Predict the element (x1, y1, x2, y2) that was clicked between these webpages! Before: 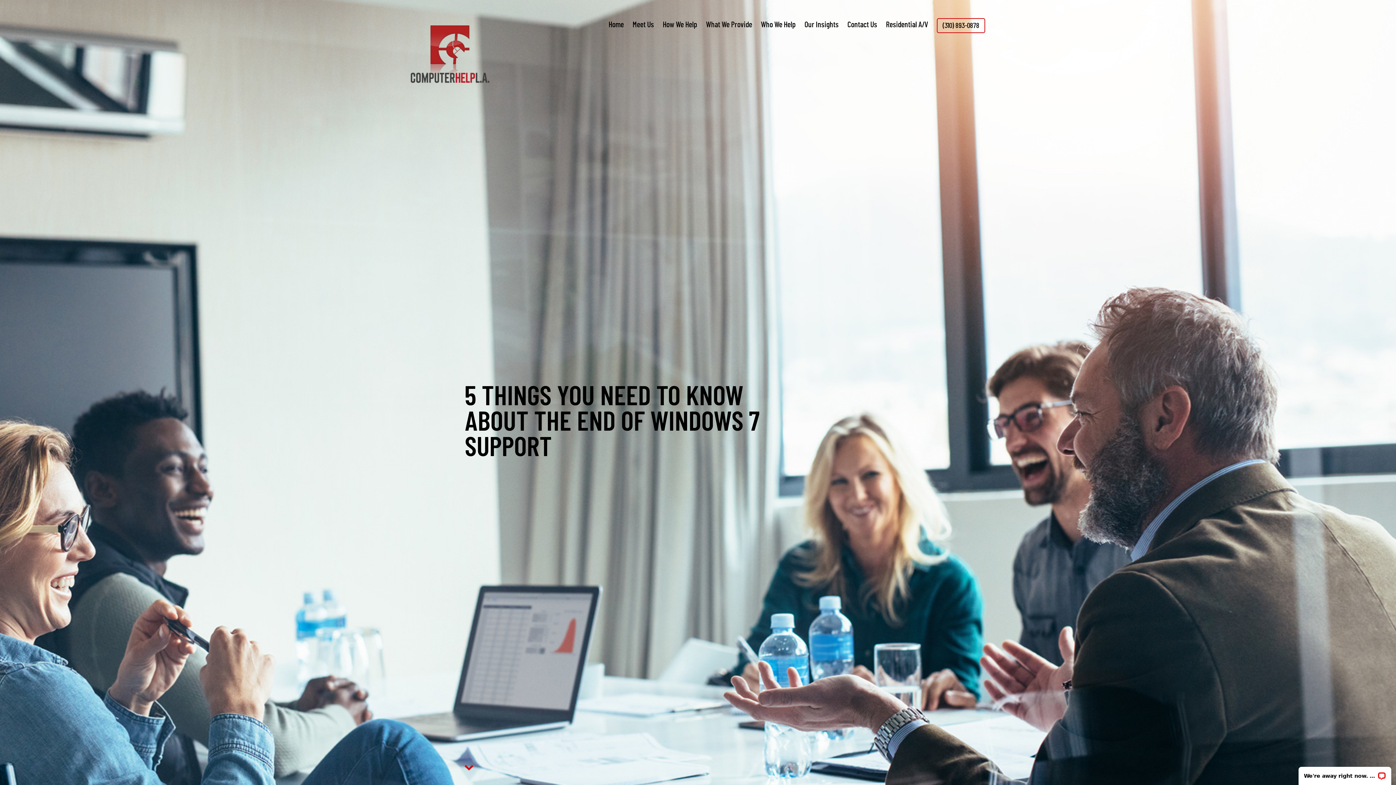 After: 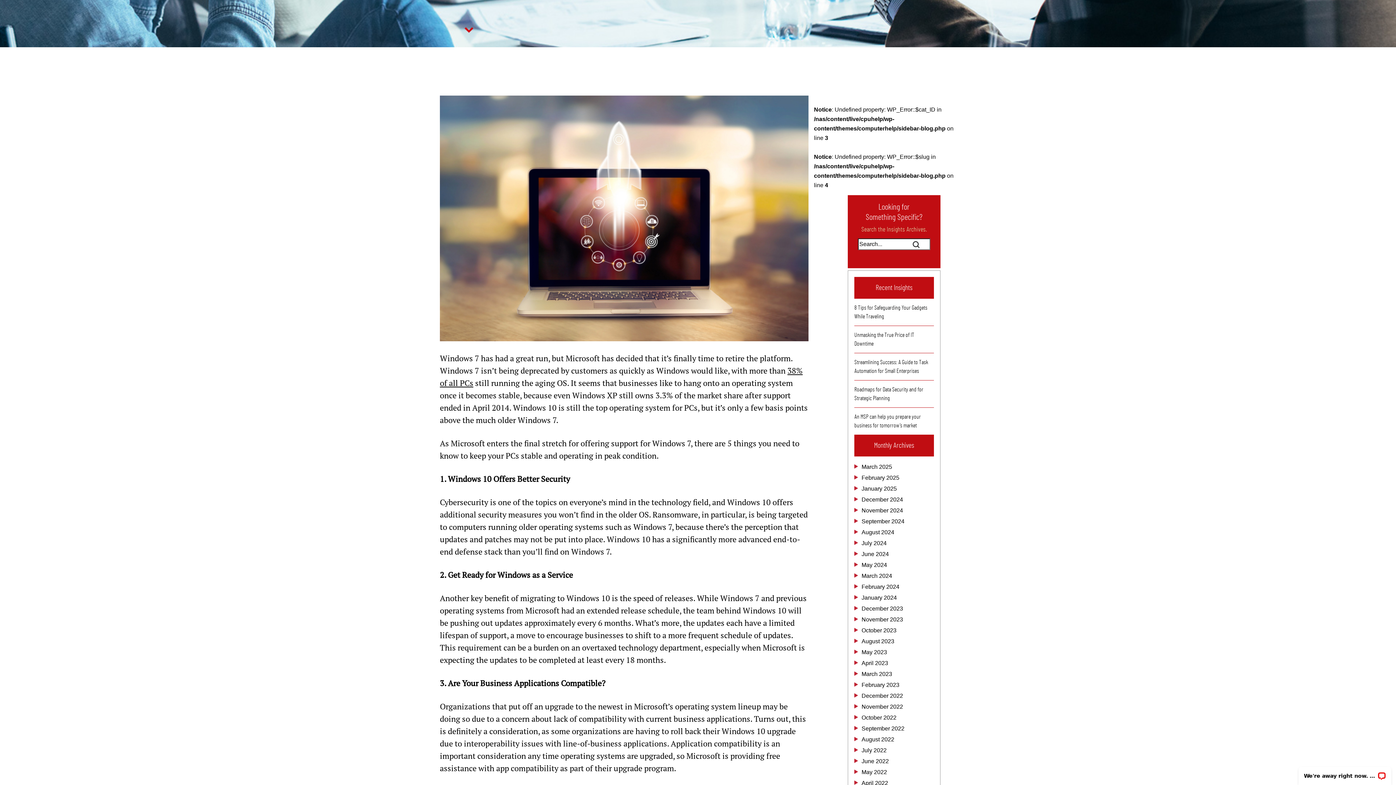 Action: bbox: (459, 764, 473, 778)